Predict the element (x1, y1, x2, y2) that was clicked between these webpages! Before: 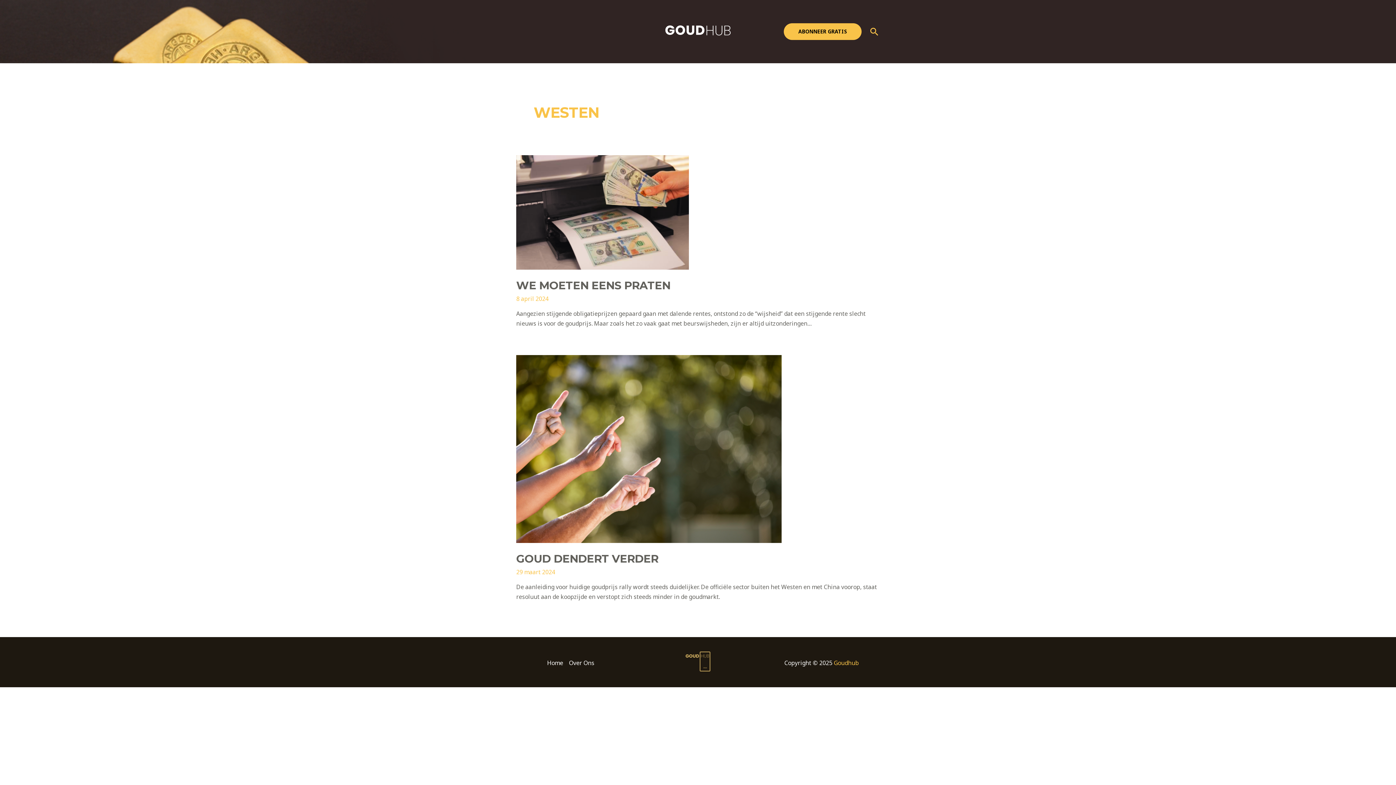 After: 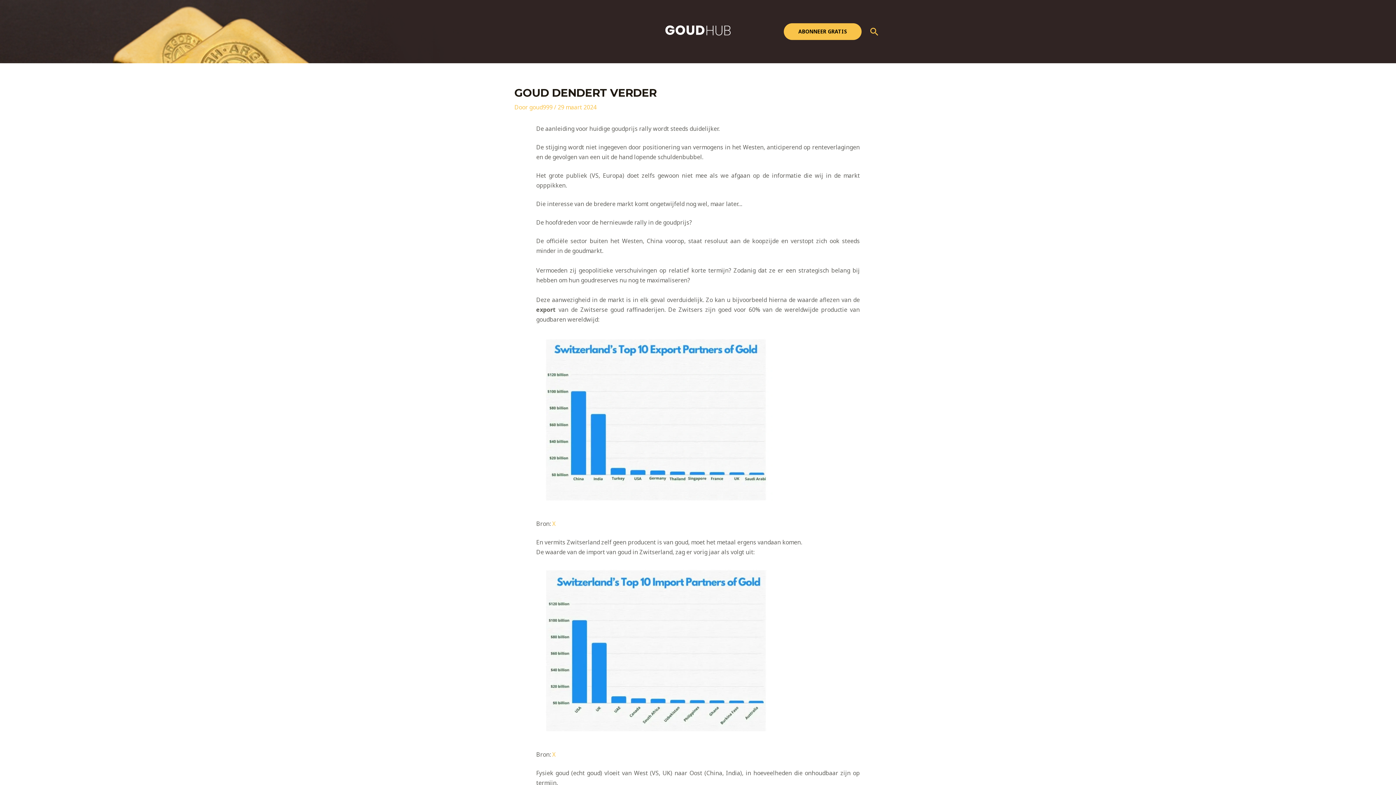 Action: bbox: (516, 444, 781, 452)